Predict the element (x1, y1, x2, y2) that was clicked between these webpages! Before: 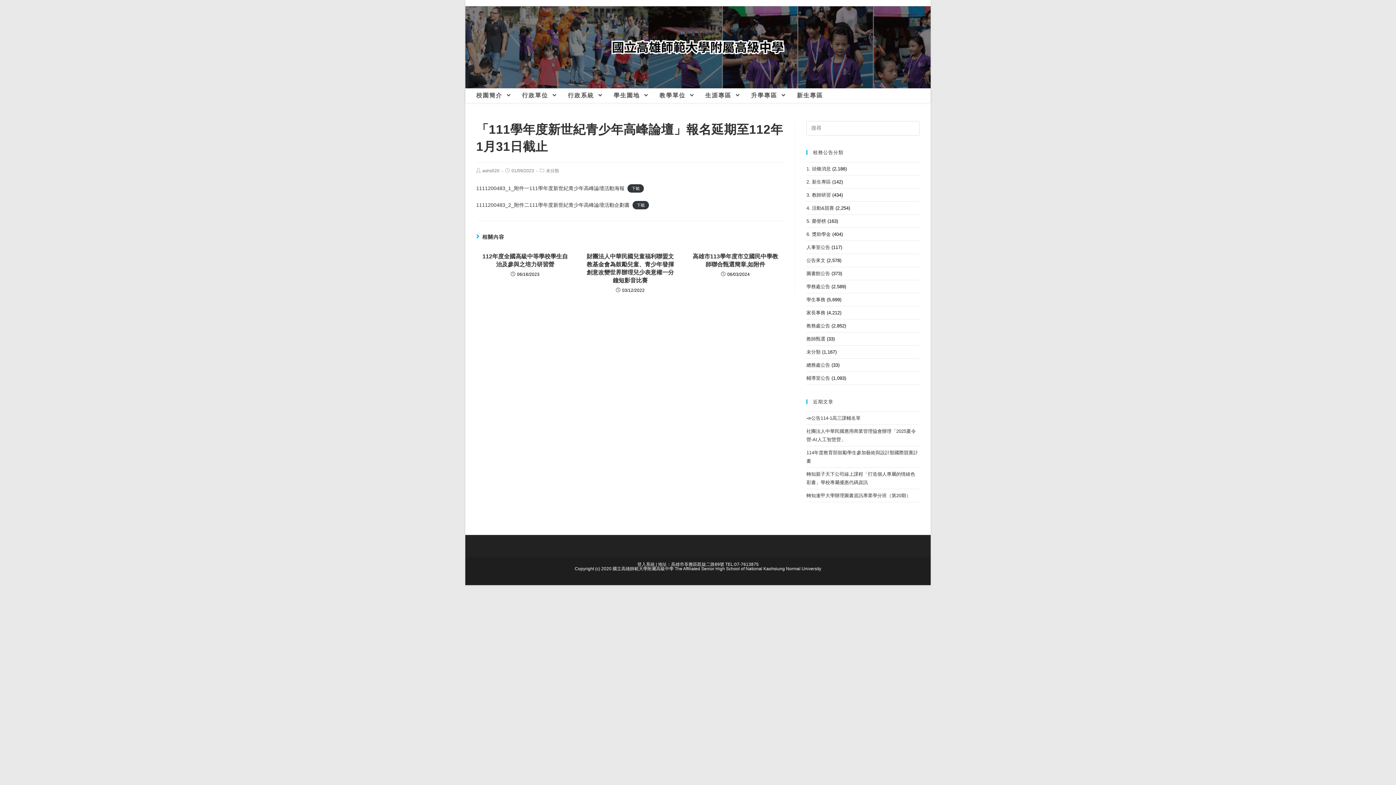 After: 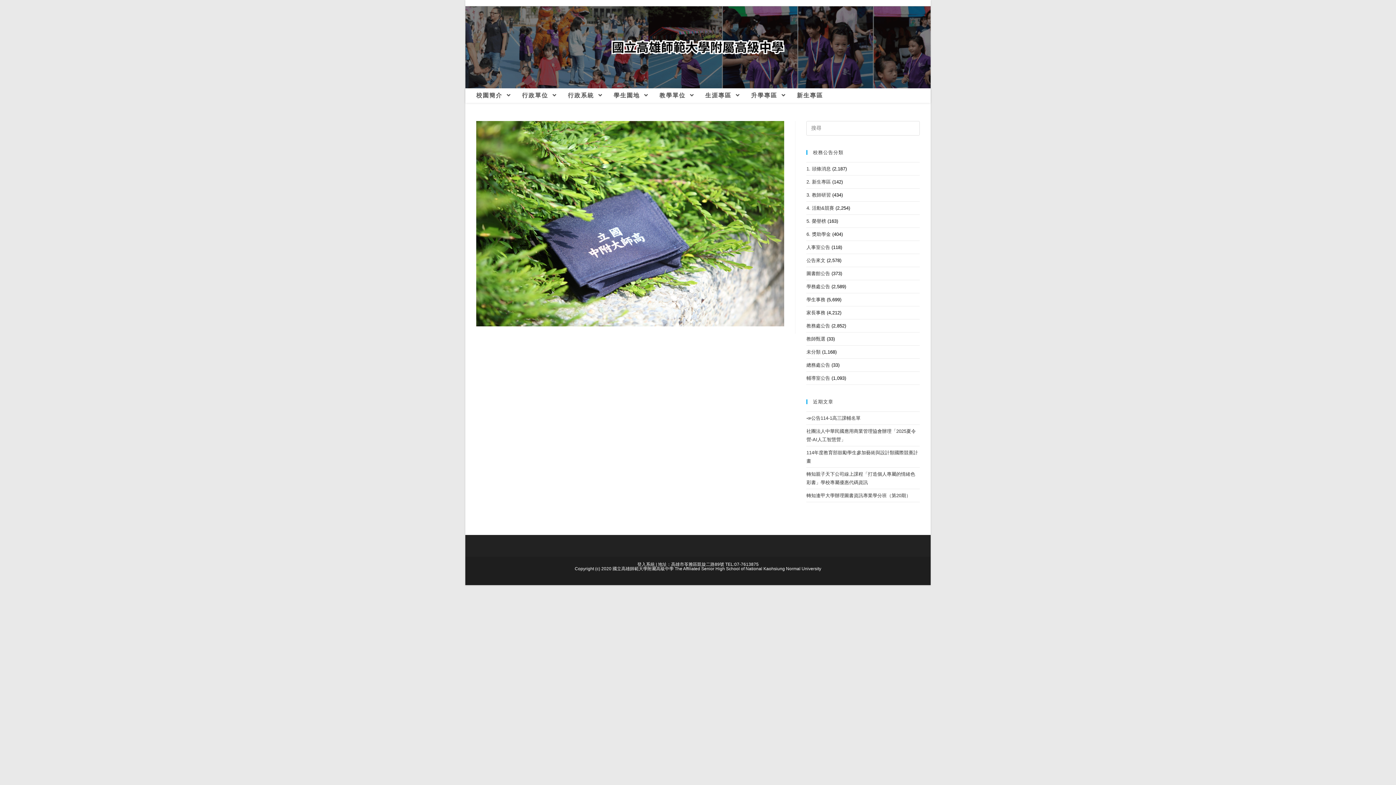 Action: label: 校園簡介  bbox: (470, 88, 516, 102)